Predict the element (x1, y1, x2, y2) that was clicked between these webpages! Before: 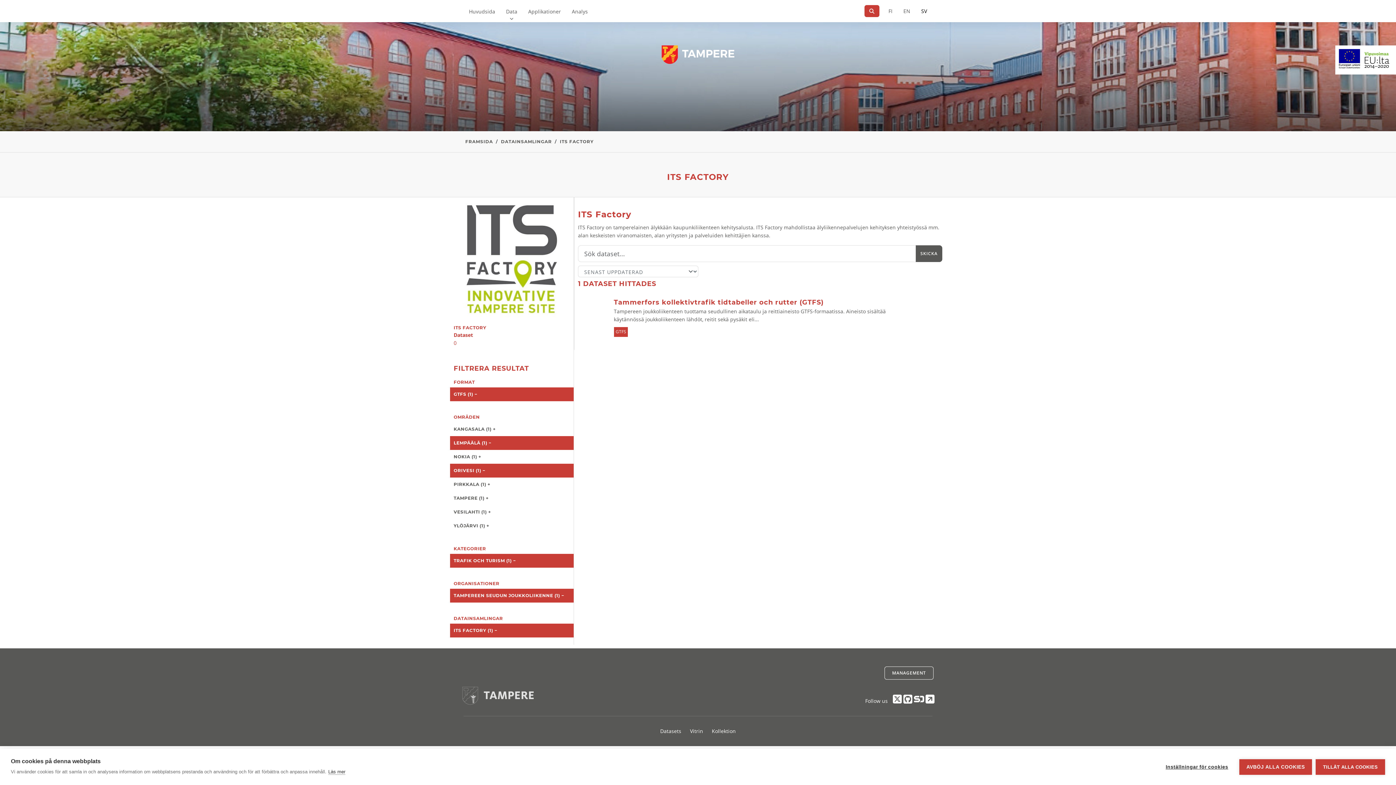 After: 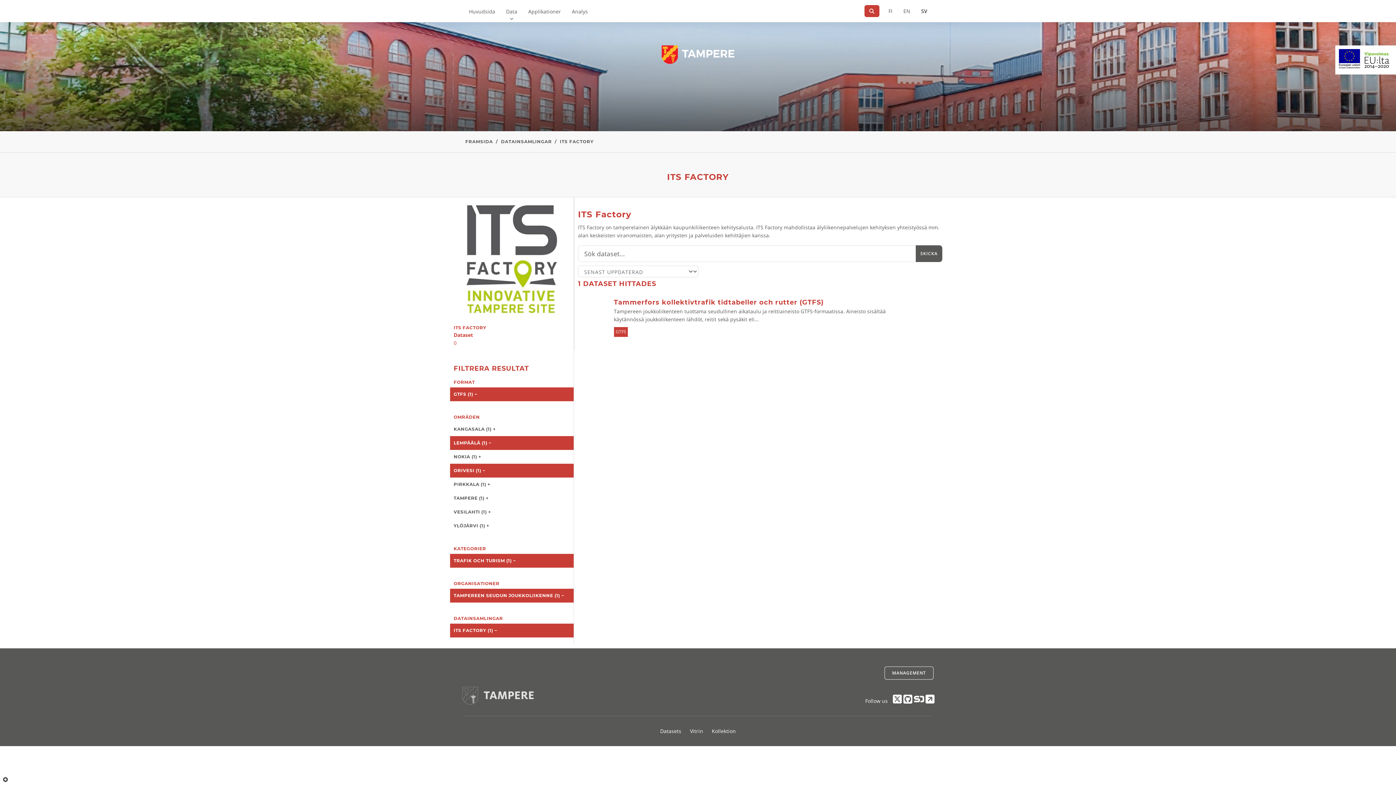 Action: label: AVBÖJ ALLA COOKIES bbox: (1239, 759, 1312, 775)